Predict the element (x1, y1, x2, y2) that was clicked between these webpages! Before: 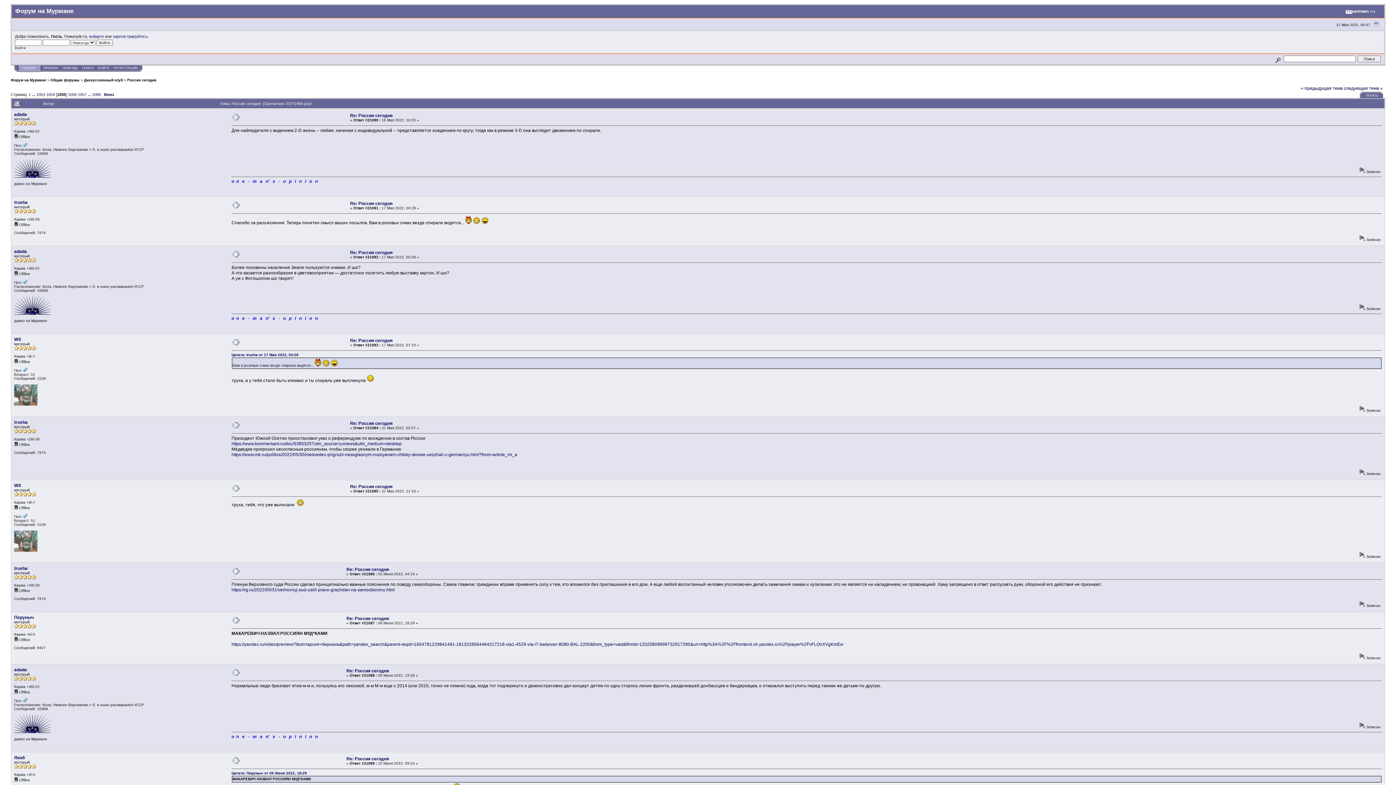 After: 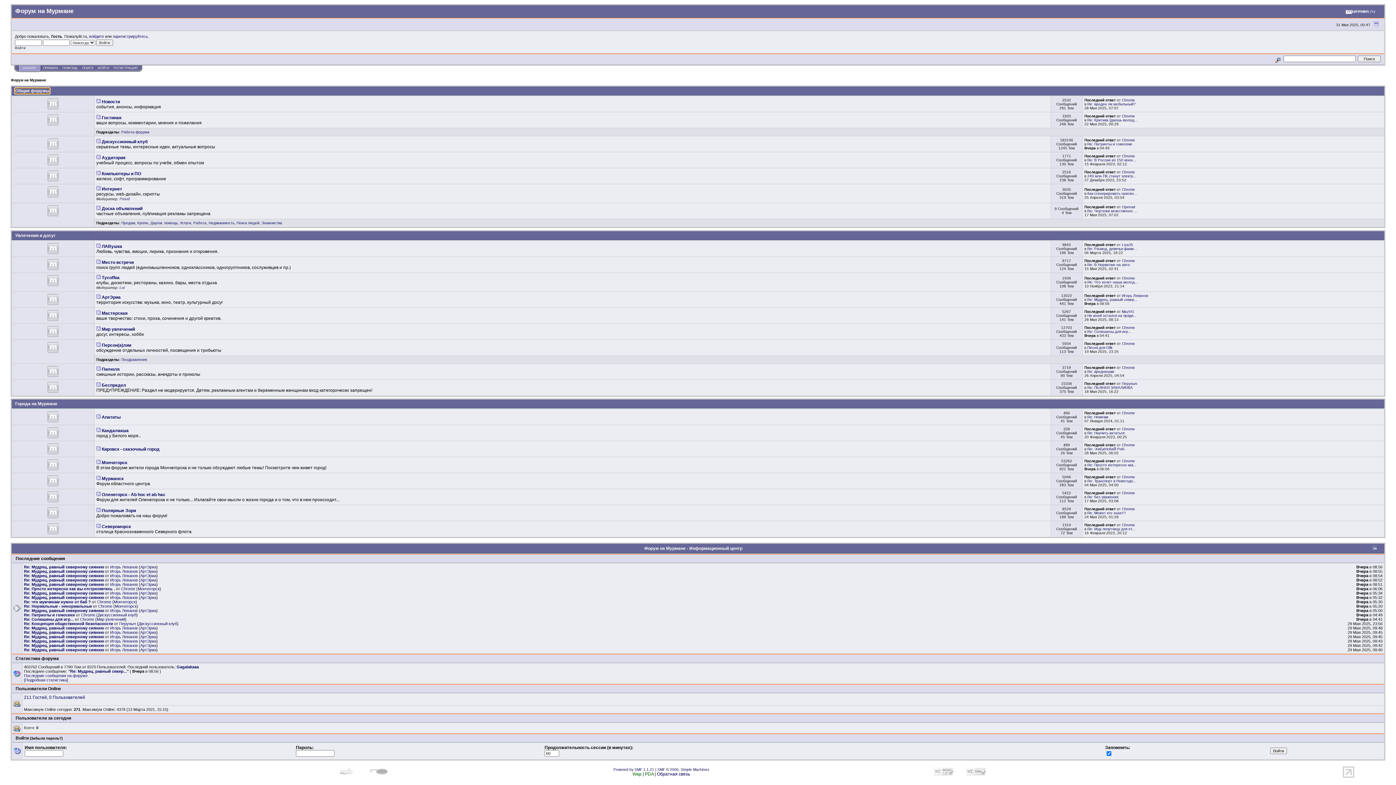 Action: label: Общие форумы bbox: (50, 78, 79, 82)